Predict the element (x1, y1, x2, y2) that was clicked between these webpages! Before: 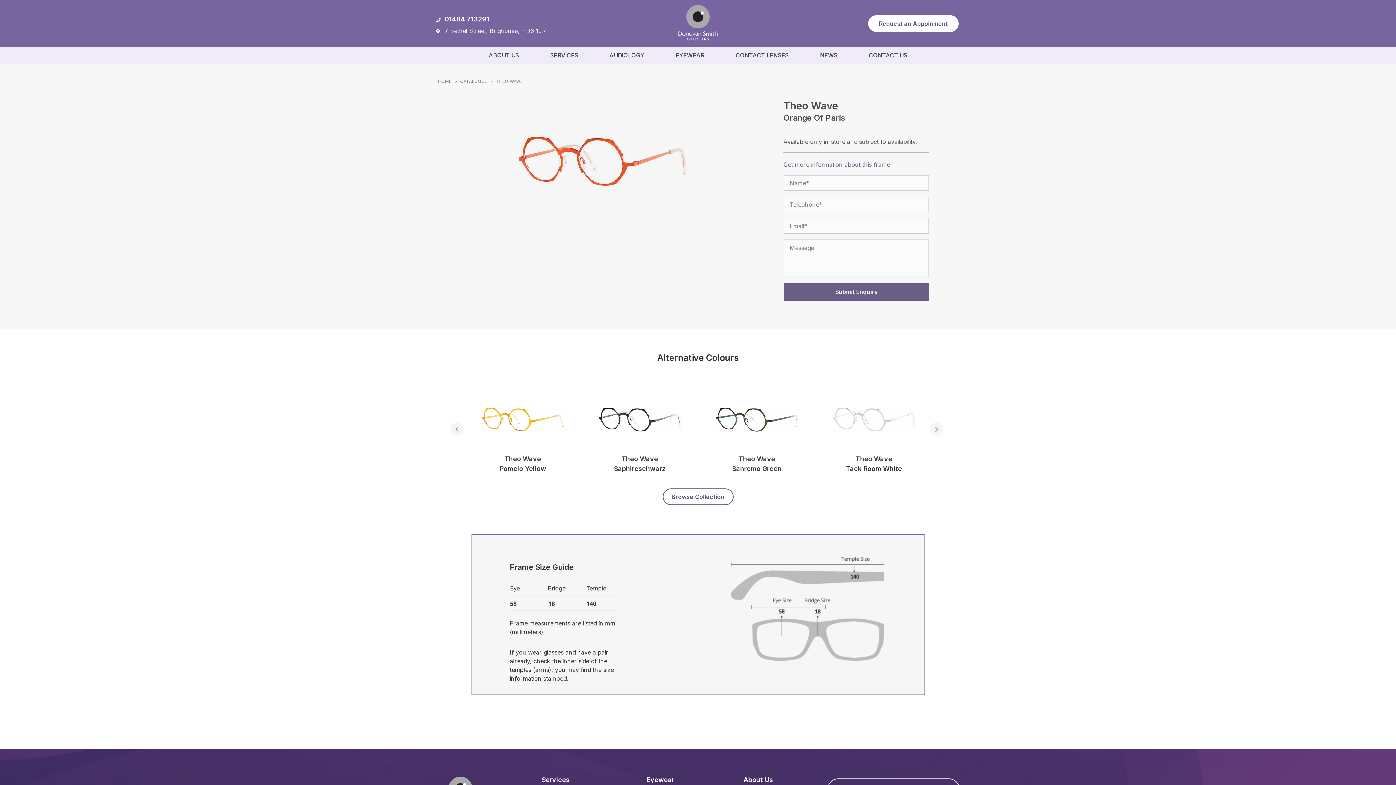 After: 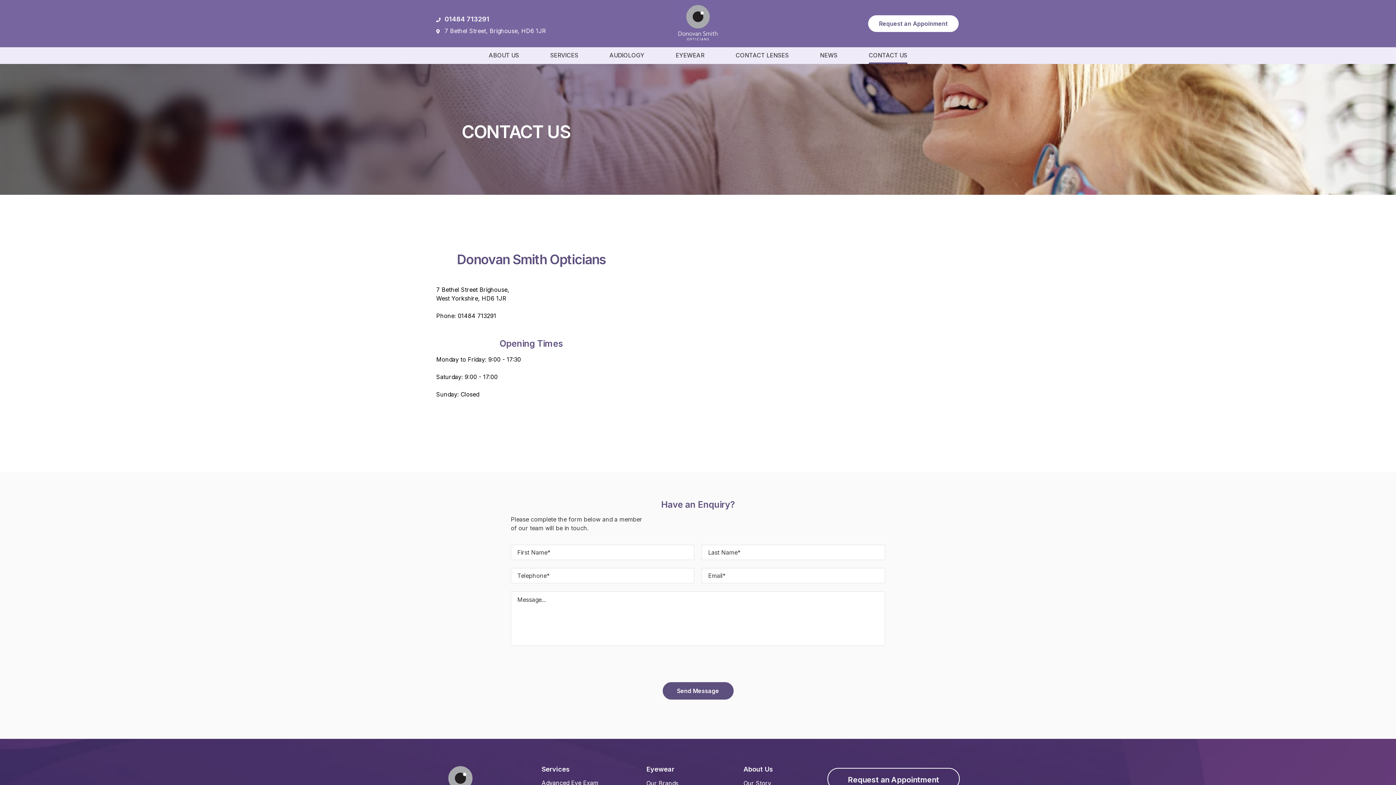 Action: label: CONTACT US bbox: (868, 47, 907, 64)